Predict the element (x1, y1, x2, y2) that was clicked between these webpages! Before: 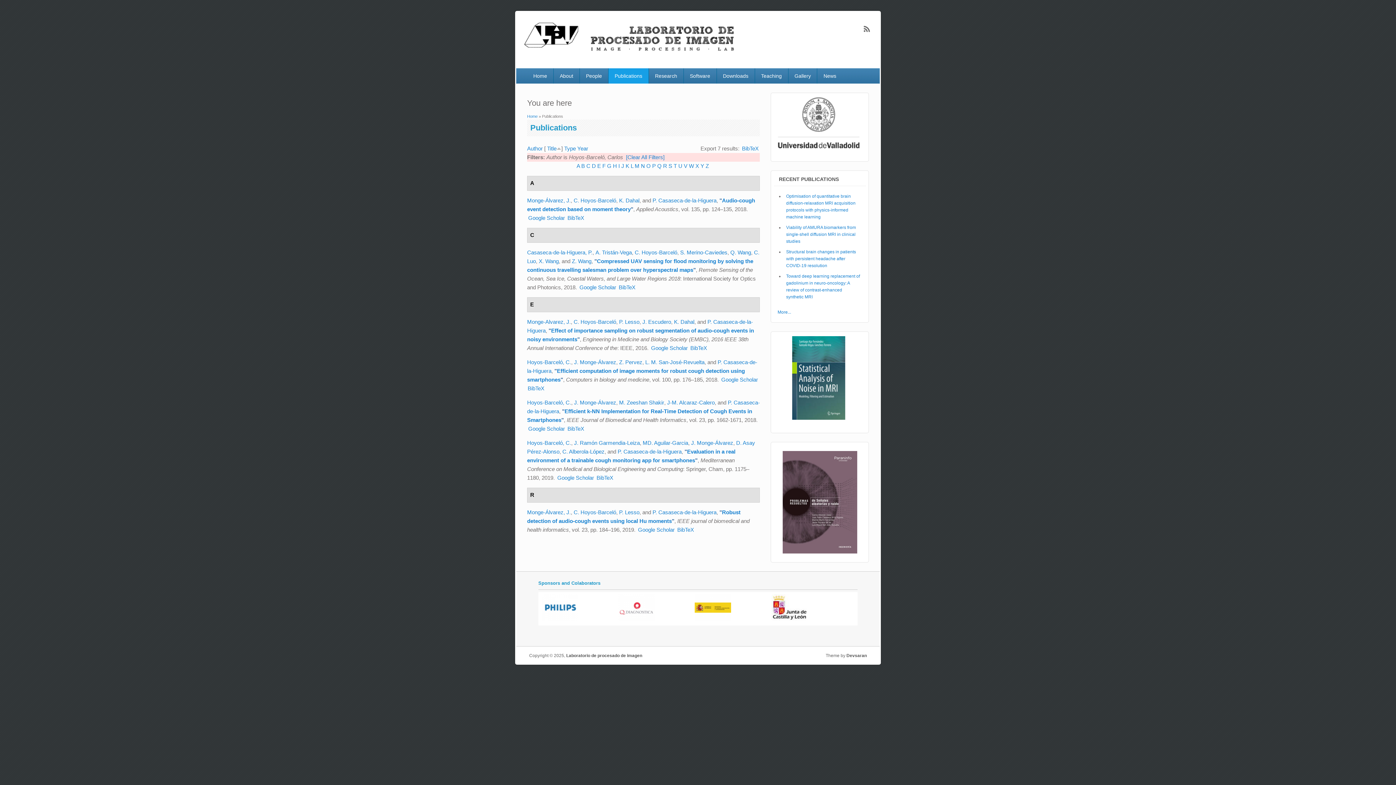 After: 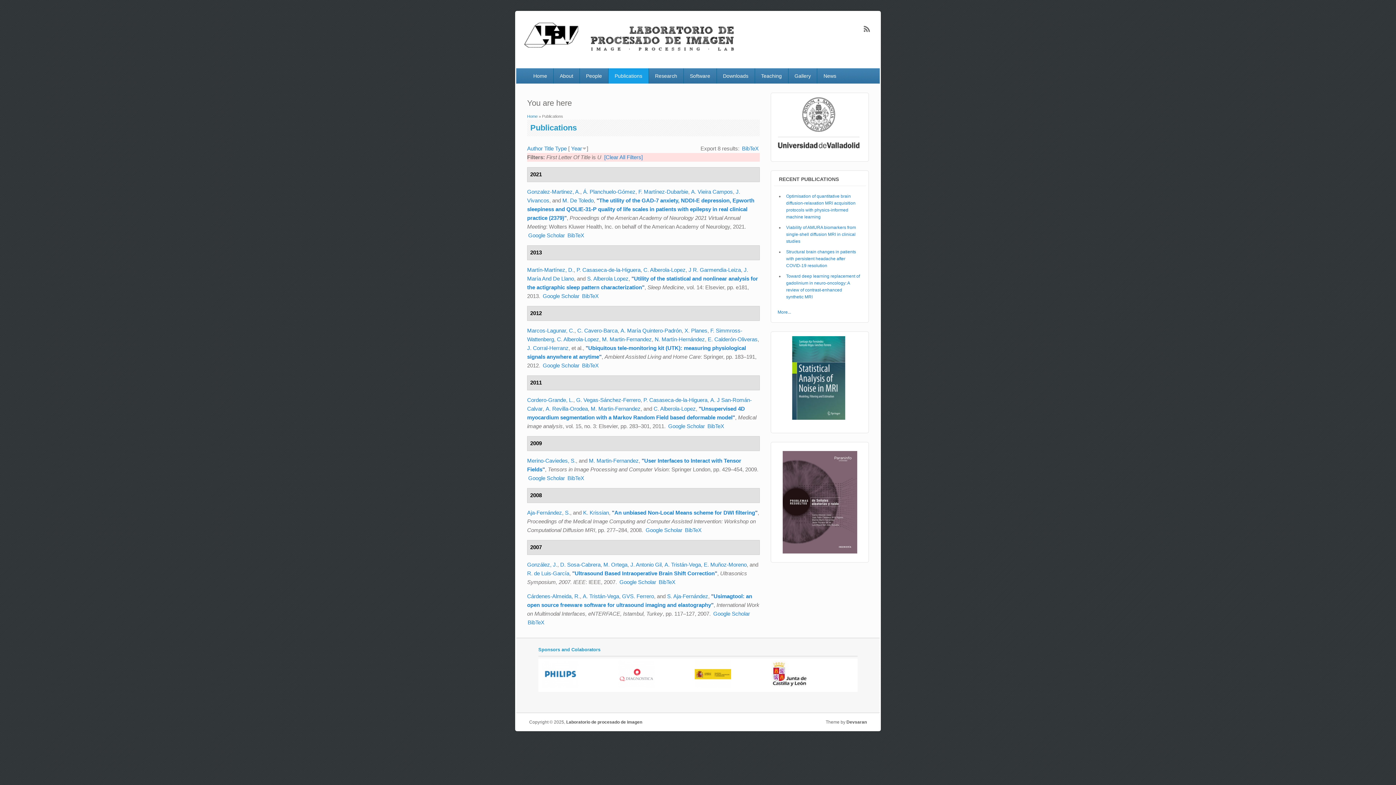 Action: label: U bbox: (678, 162, 682, 168)